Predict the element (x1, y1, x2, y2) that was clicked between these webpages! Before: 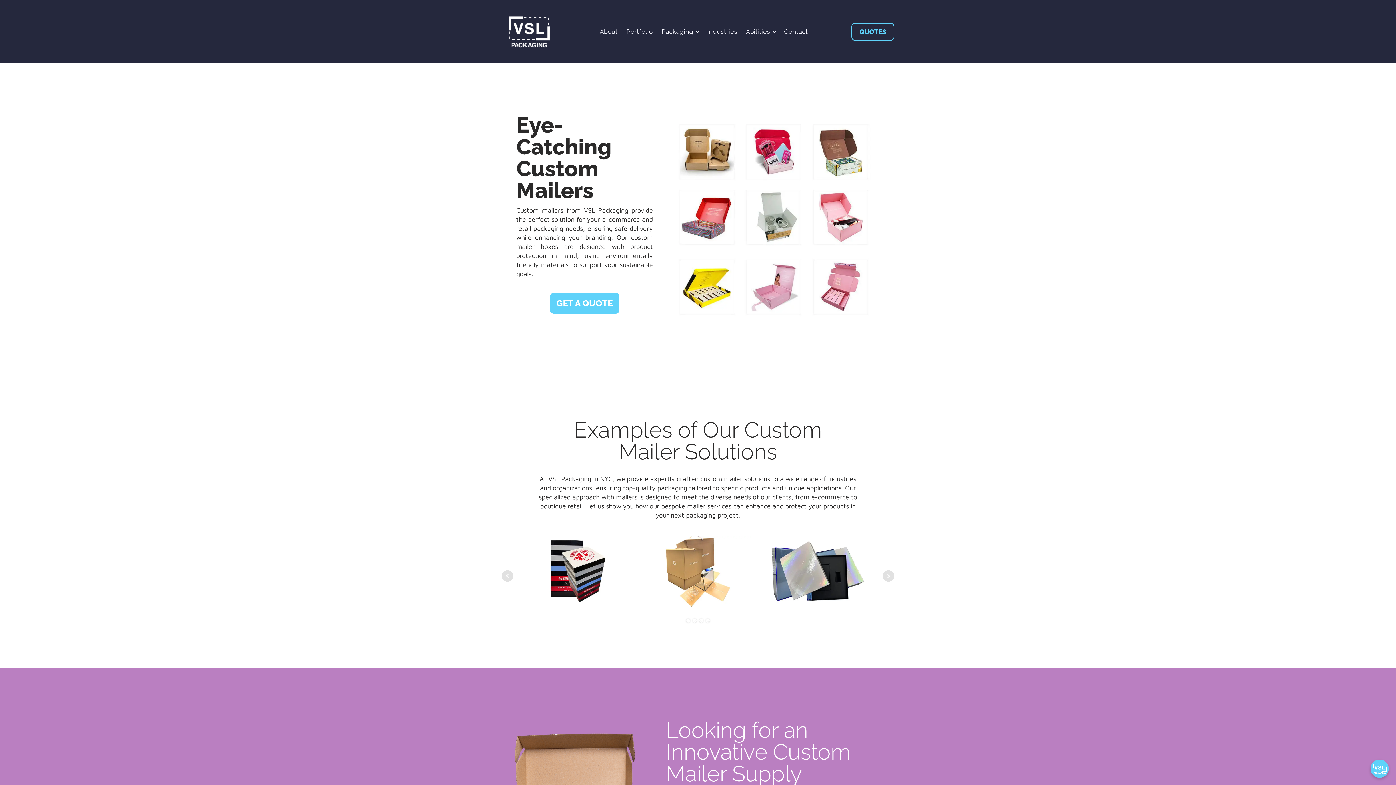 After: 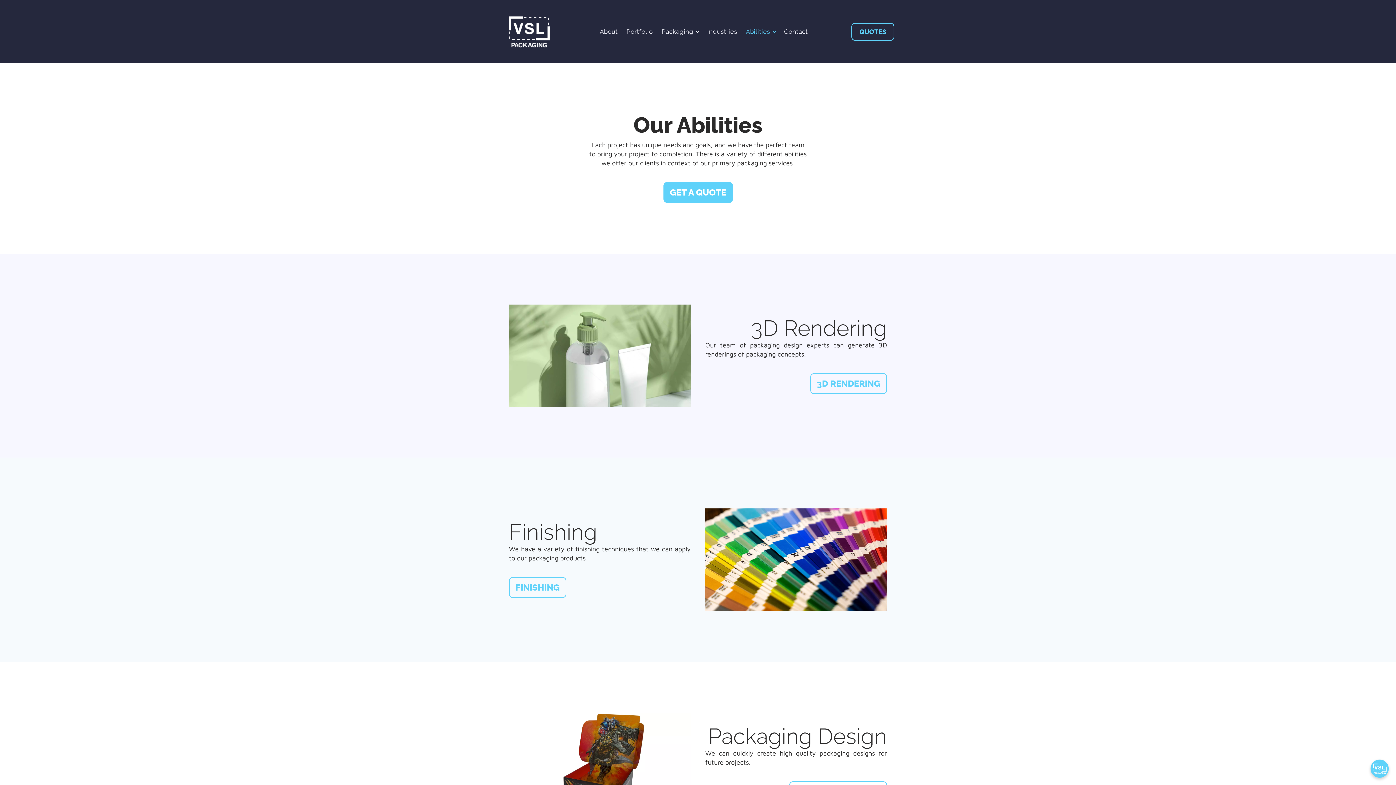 Action: label: Abilities bbox: (741, 25, 779, 37)